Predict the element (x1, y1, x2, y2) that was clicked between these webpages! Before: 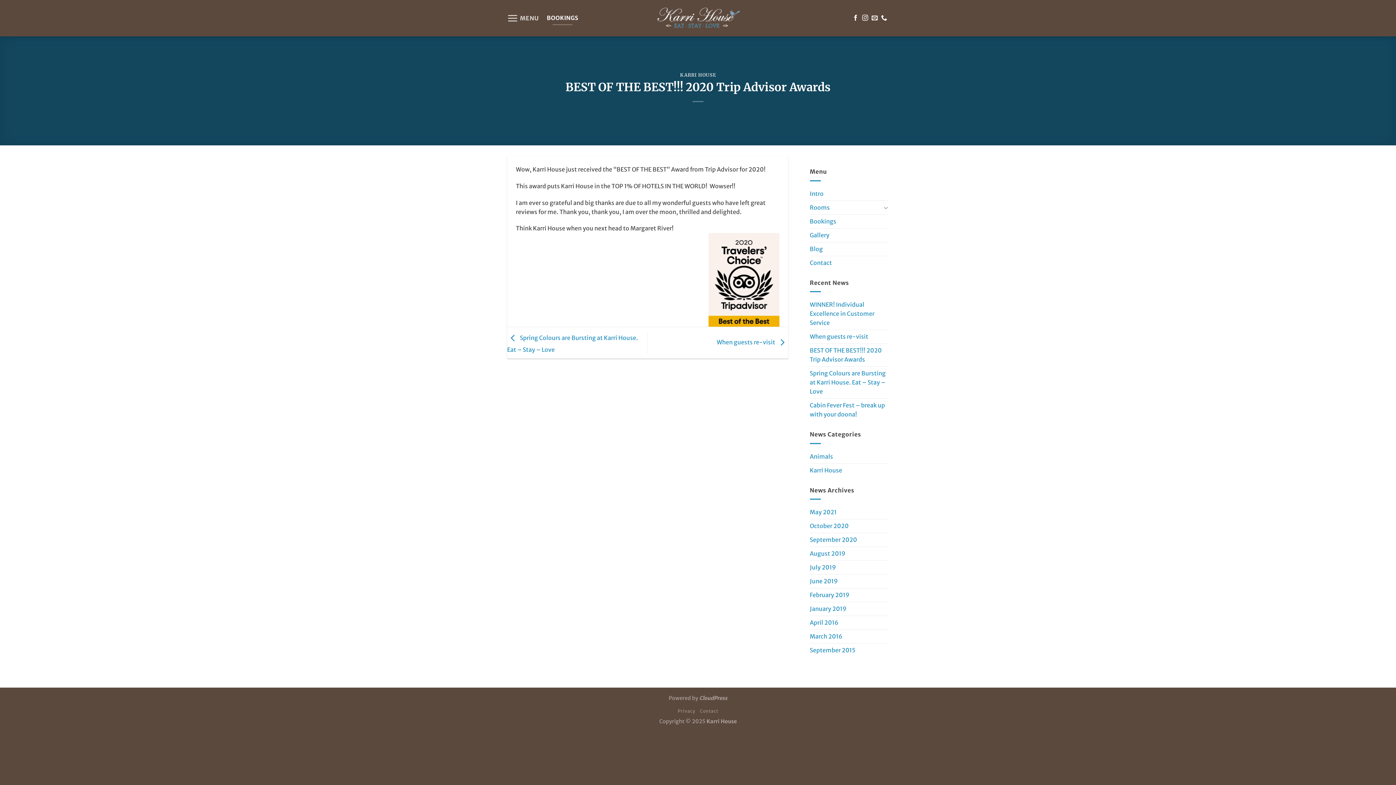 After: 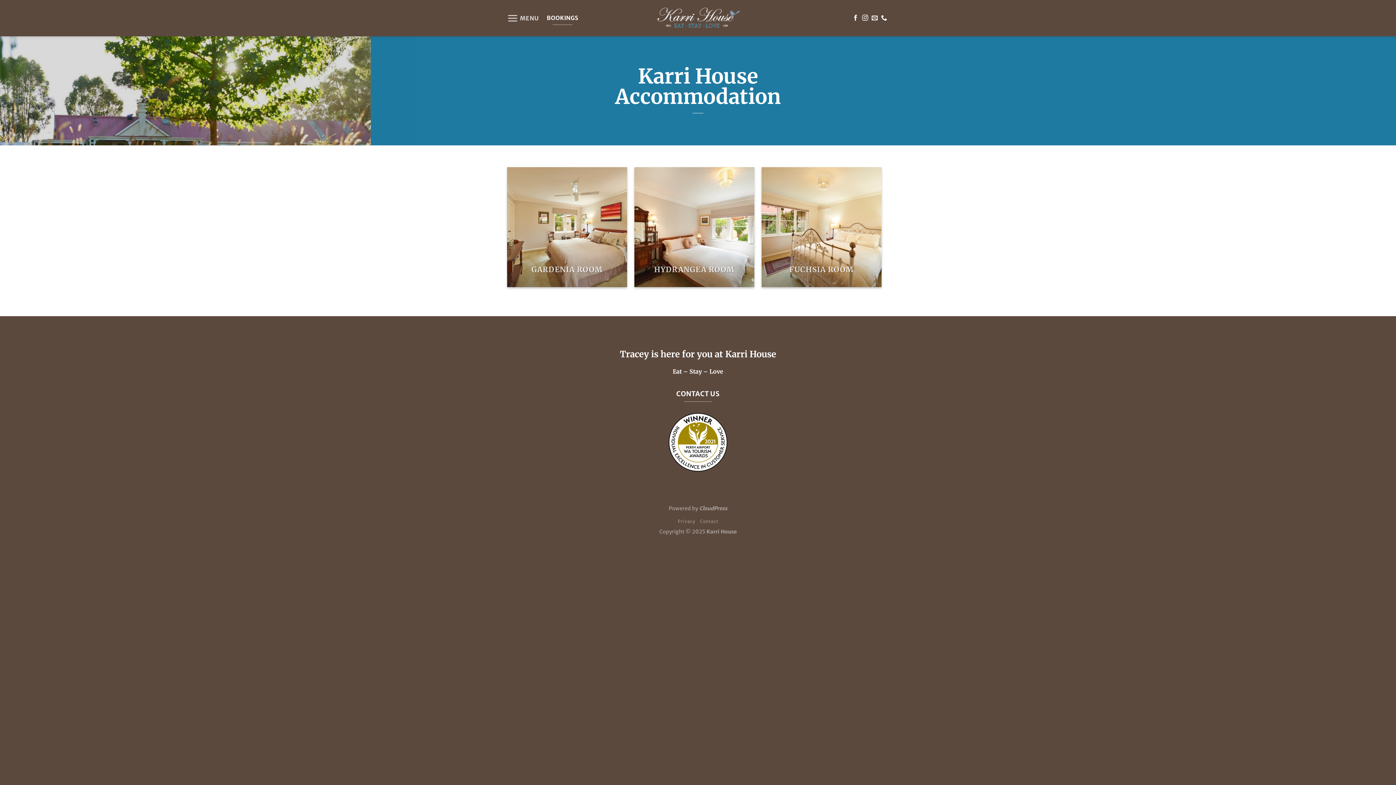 Action: label: Rooms bbox: (810, 200, 881, 214)